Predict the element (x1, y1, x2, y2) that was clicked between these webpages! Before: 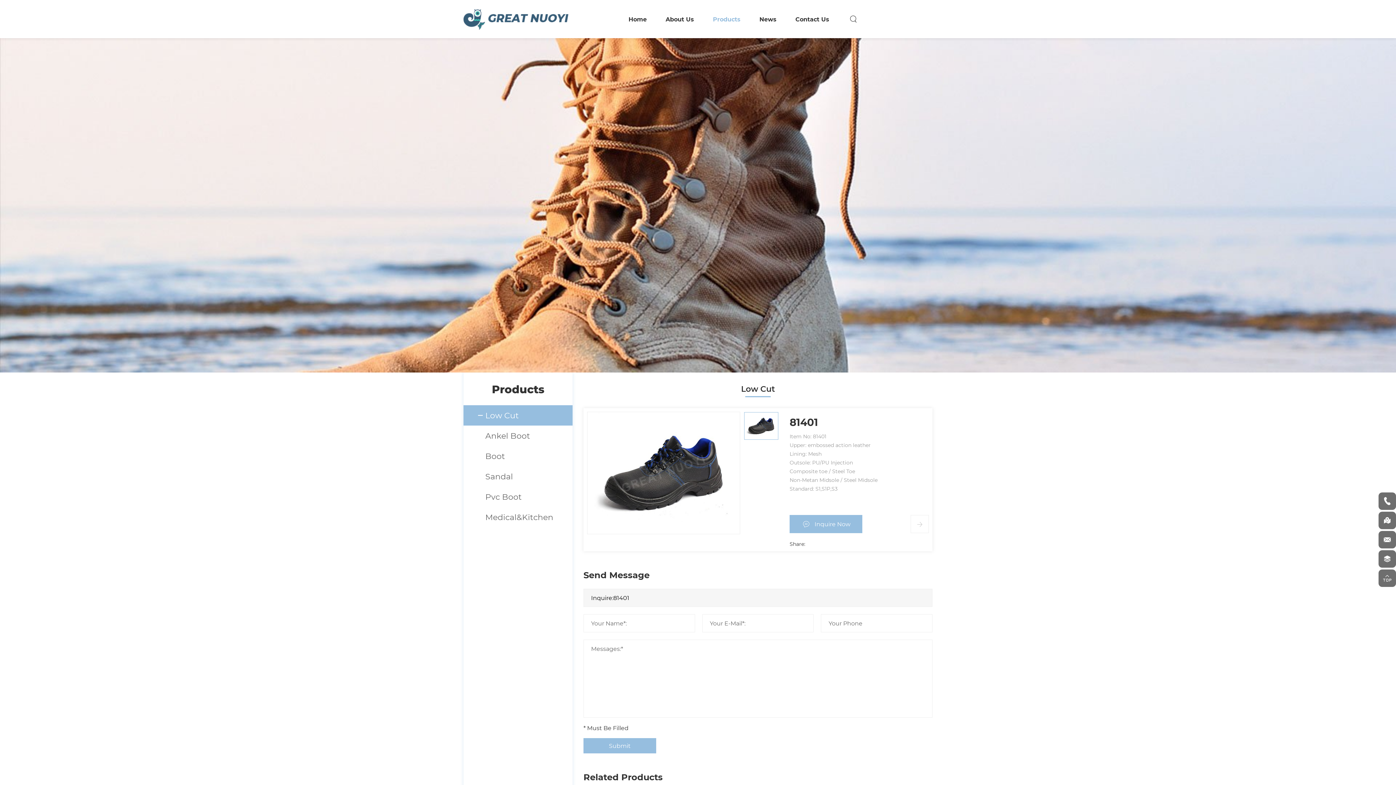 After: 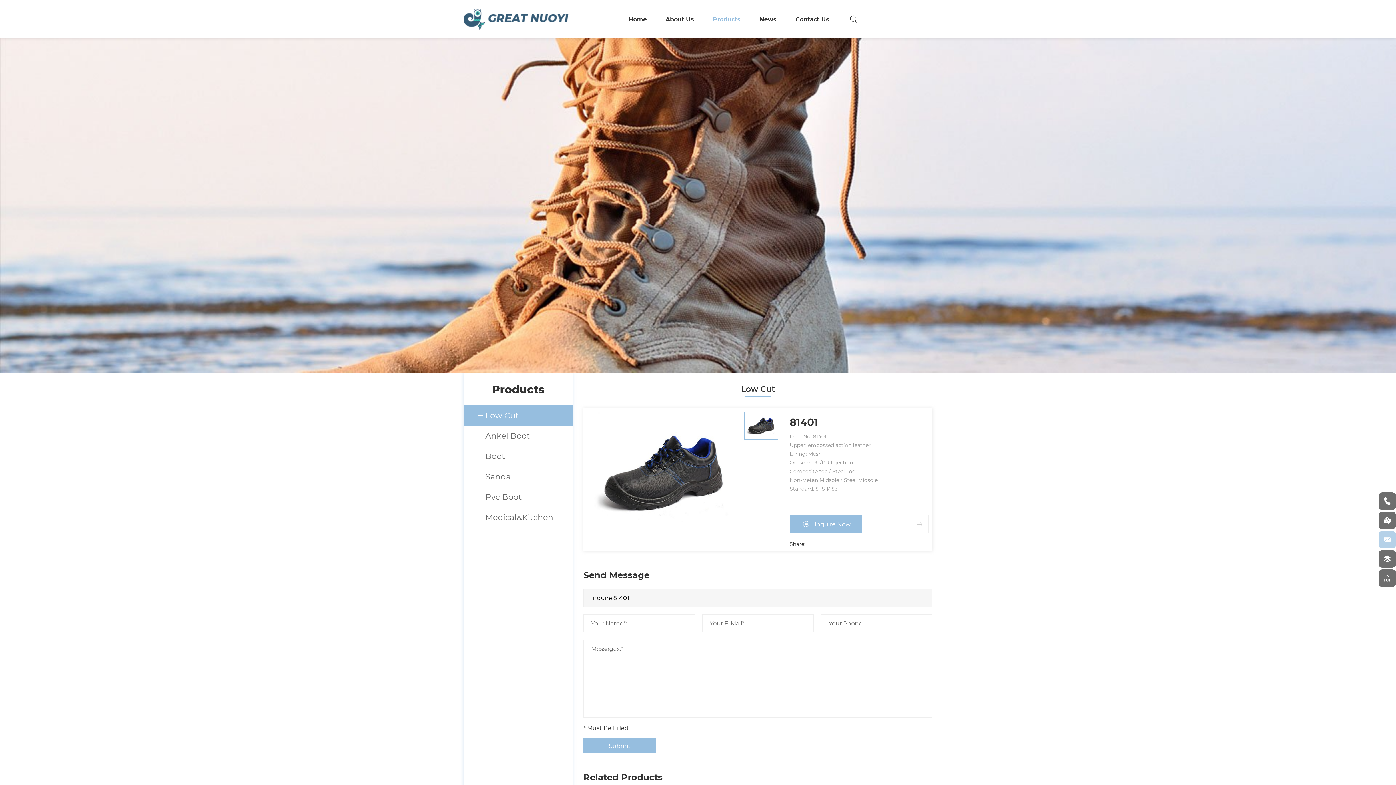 Action: bbox: (1378, 531, 1396, 548)